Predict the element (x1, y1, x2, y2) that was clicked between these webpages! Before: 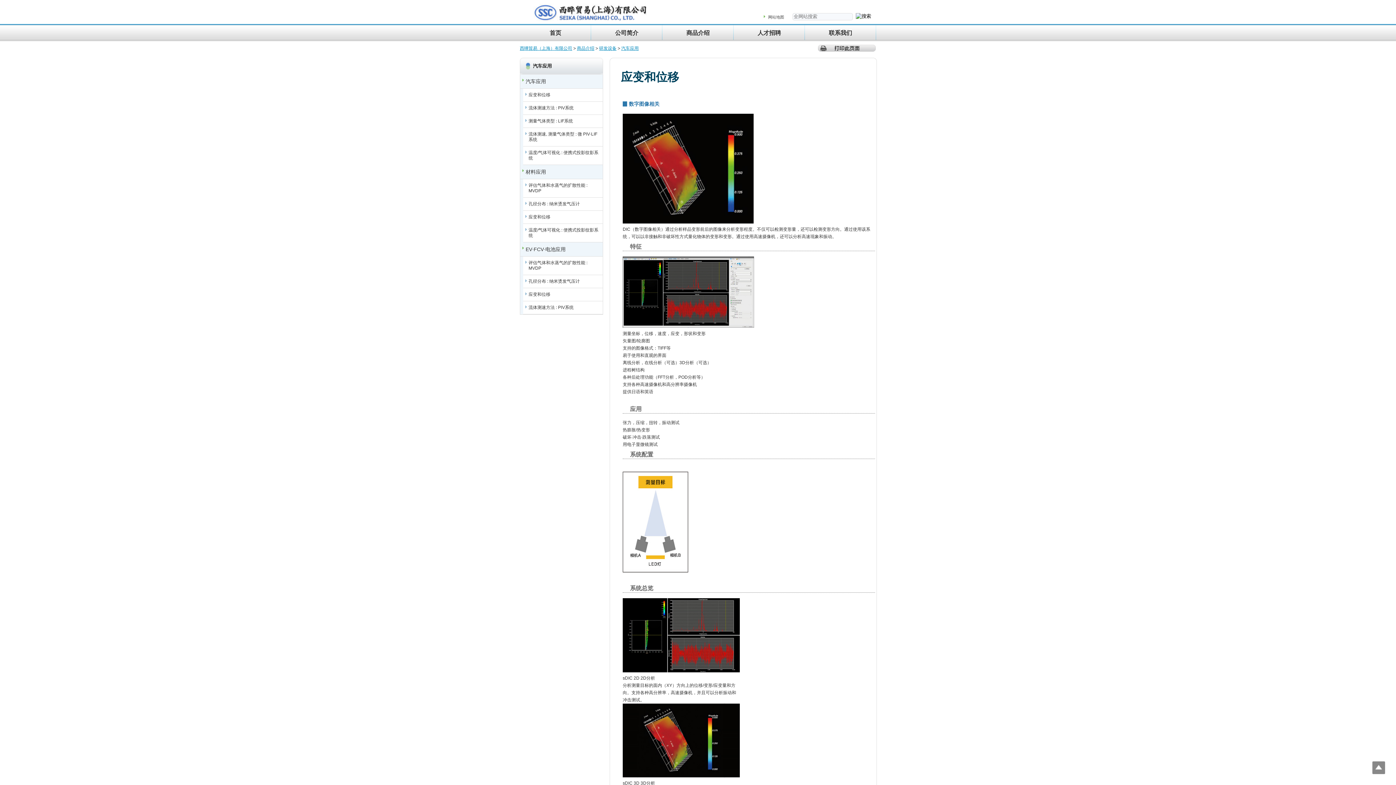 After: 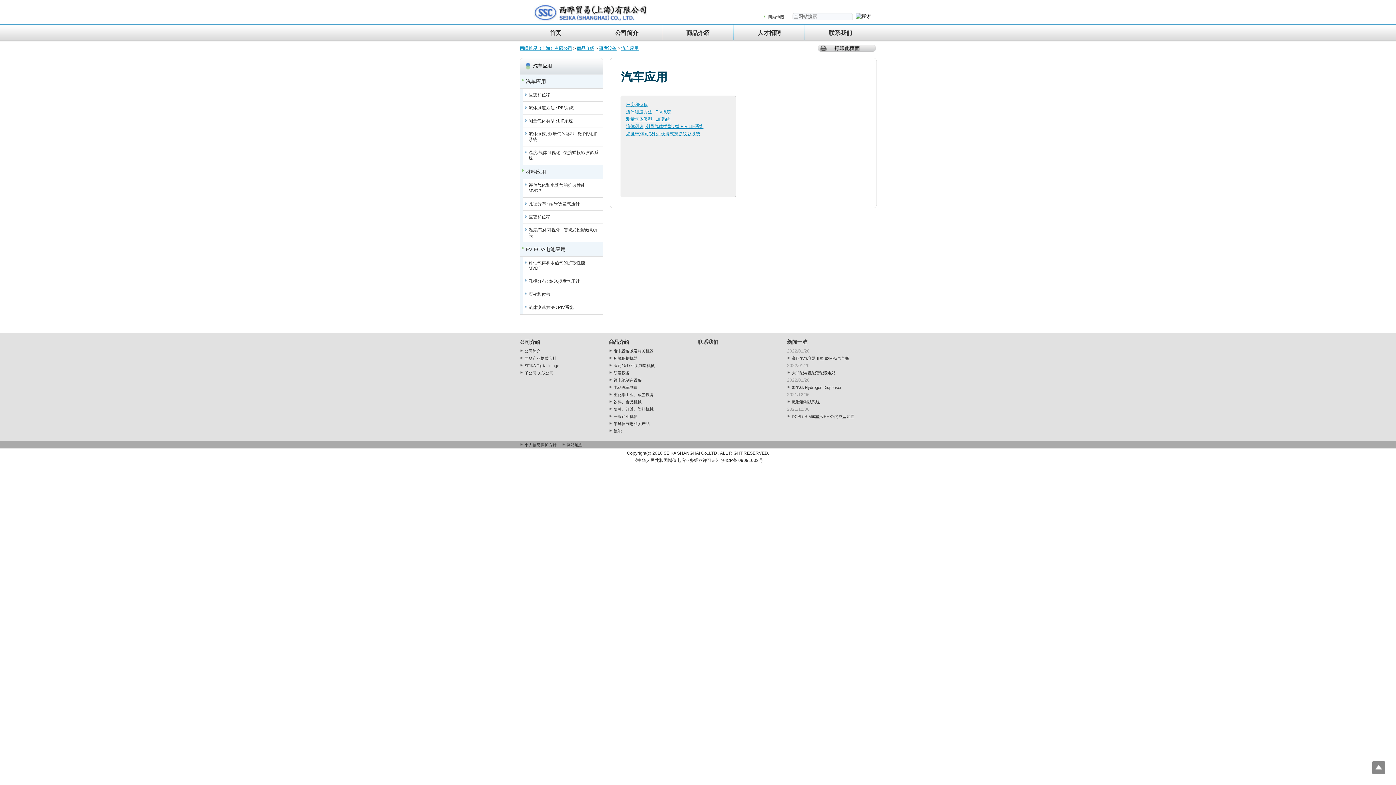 Action: label: 汽车应用 bbox: (533, 63, 552, 68)